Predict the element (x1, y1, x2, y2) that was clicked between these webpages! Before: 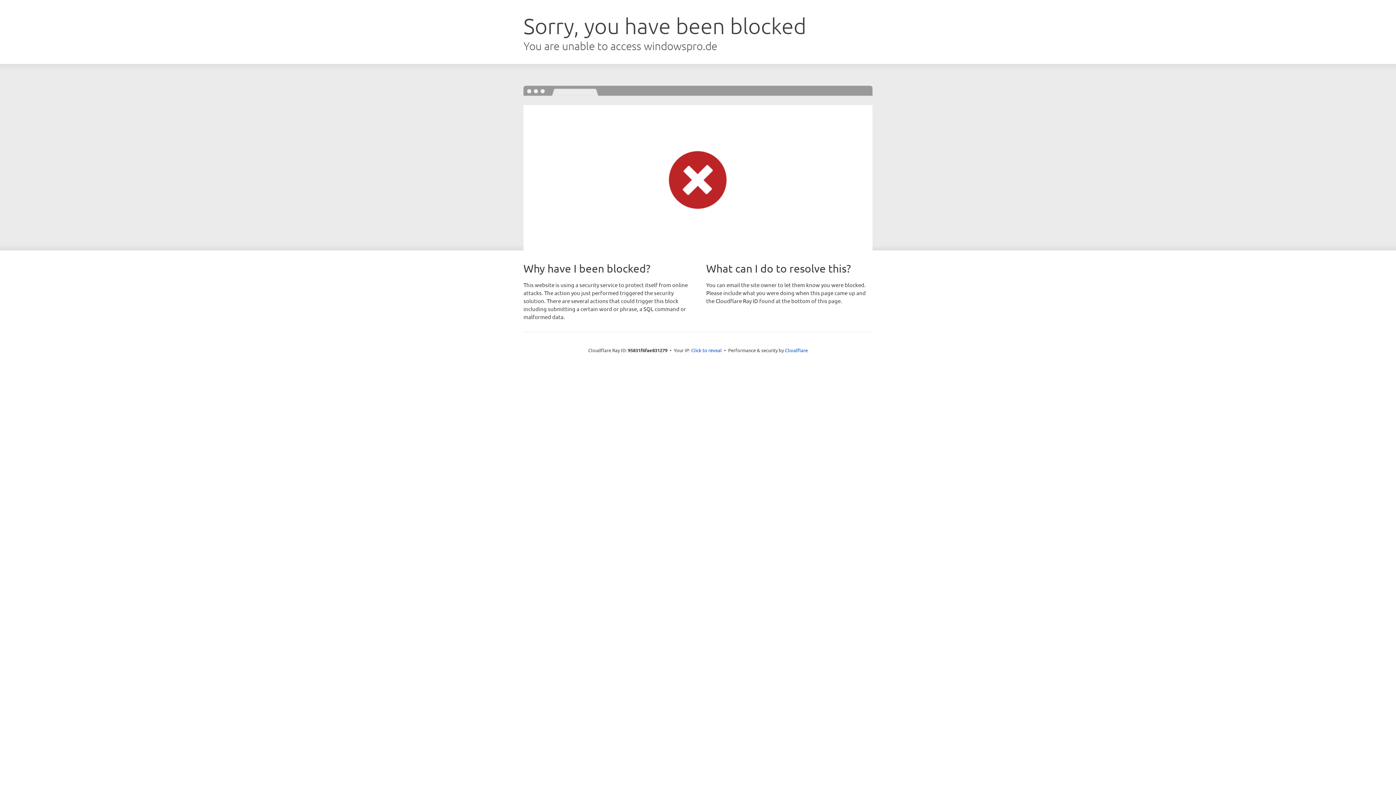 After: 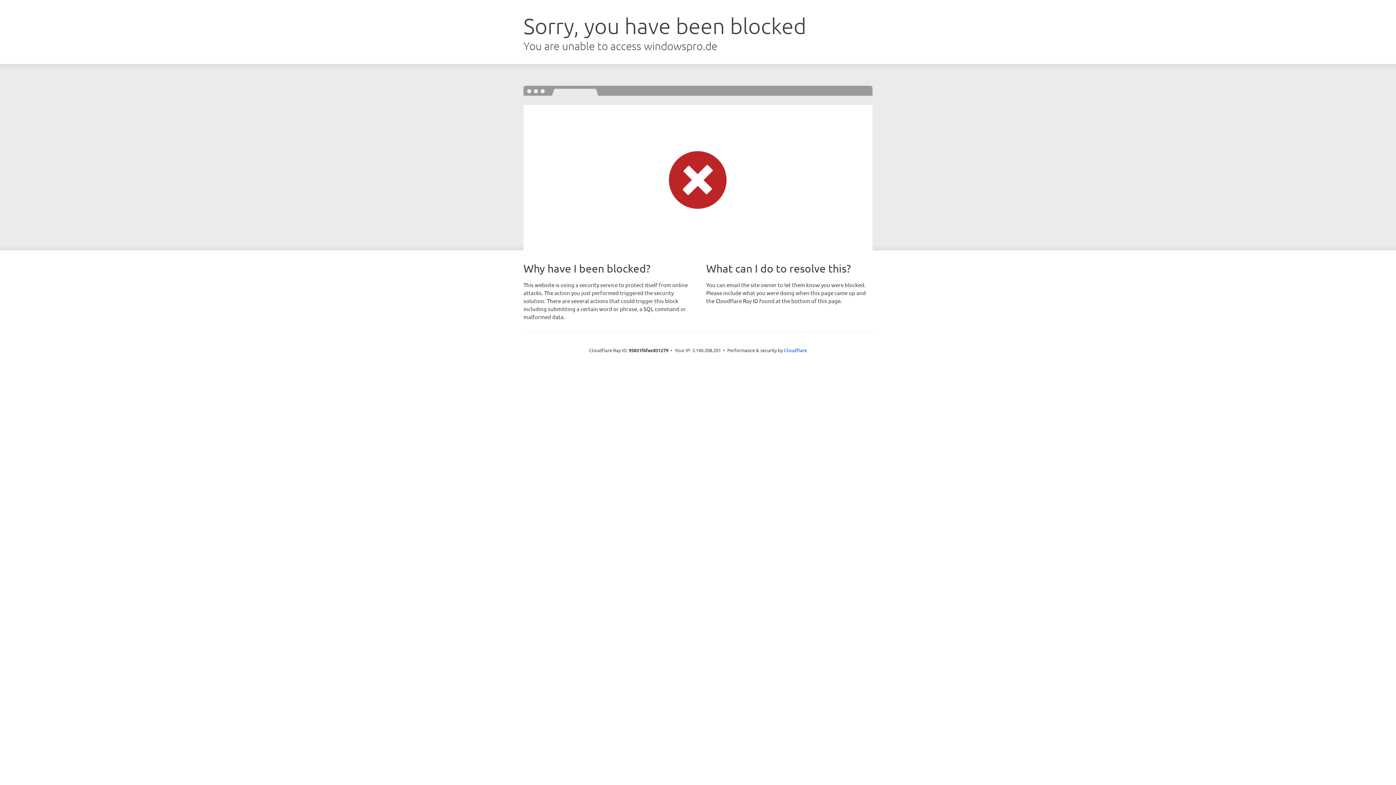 Action: label: Click to reveal bbox: (691, 346, 722, 353)